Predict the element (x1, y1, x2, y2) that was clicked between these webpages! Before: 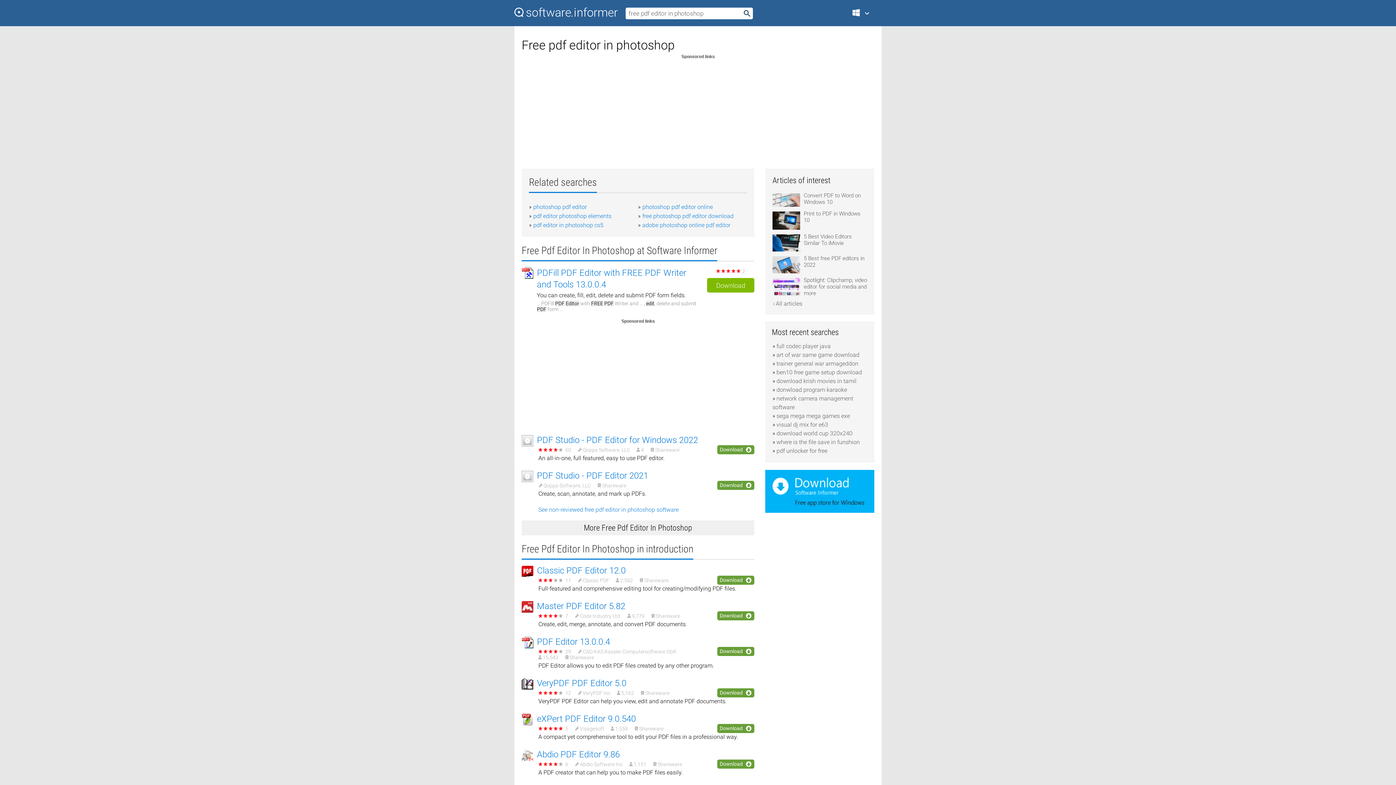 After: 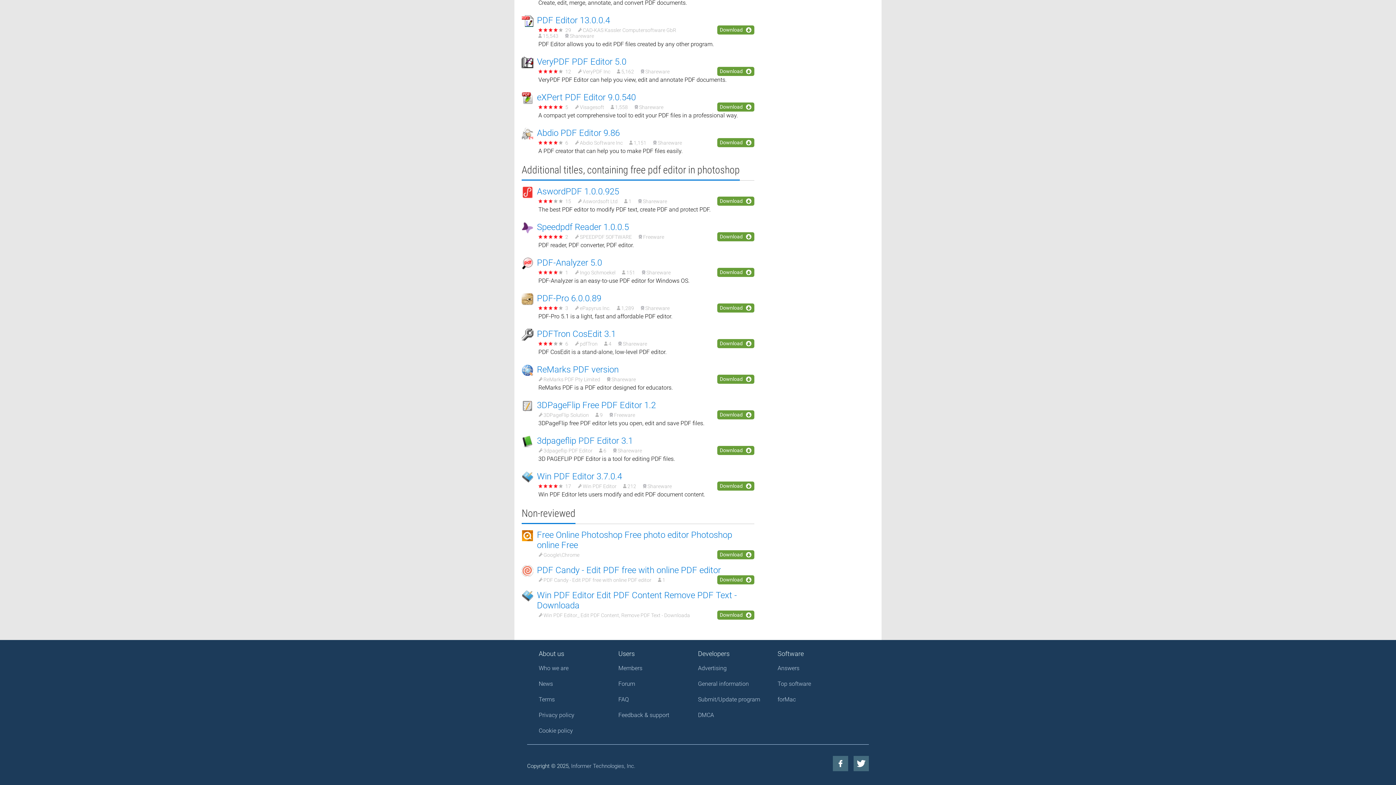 Action: label: See non-reviewed free pdf editor in photoshop software bbox: (538, 506, 678, 513)